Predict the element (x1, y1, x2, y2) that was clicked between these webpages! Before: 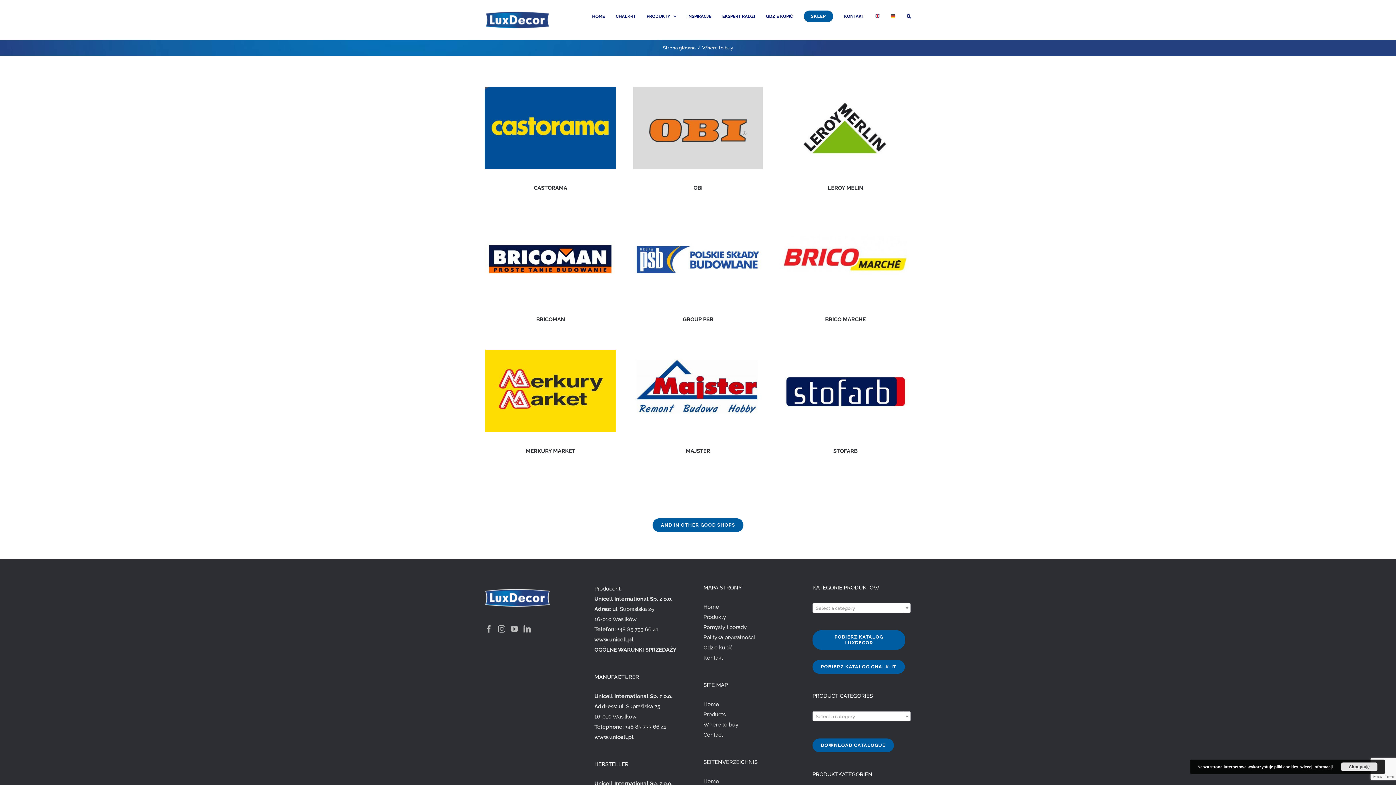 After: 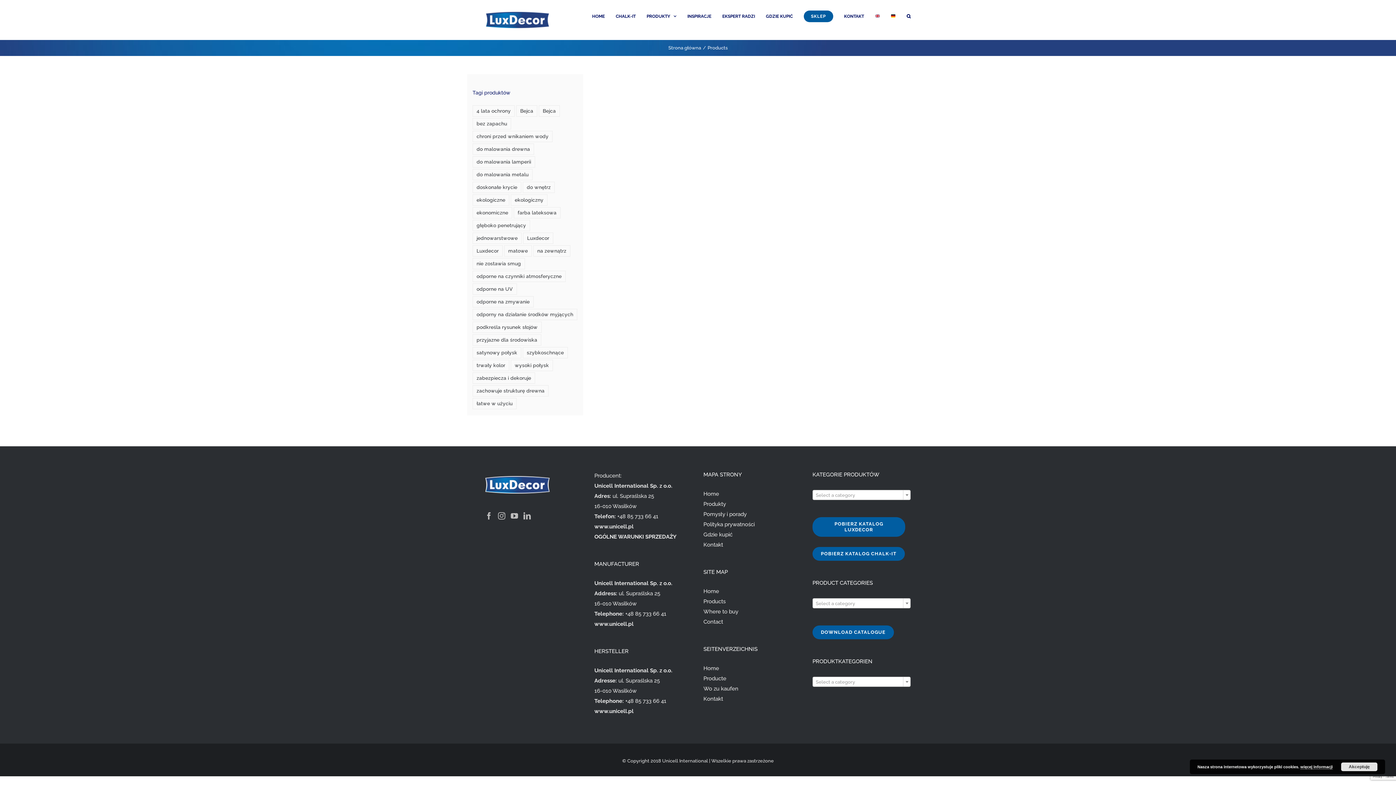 Action: bbox: (703, 711, 725, 718) label: Products